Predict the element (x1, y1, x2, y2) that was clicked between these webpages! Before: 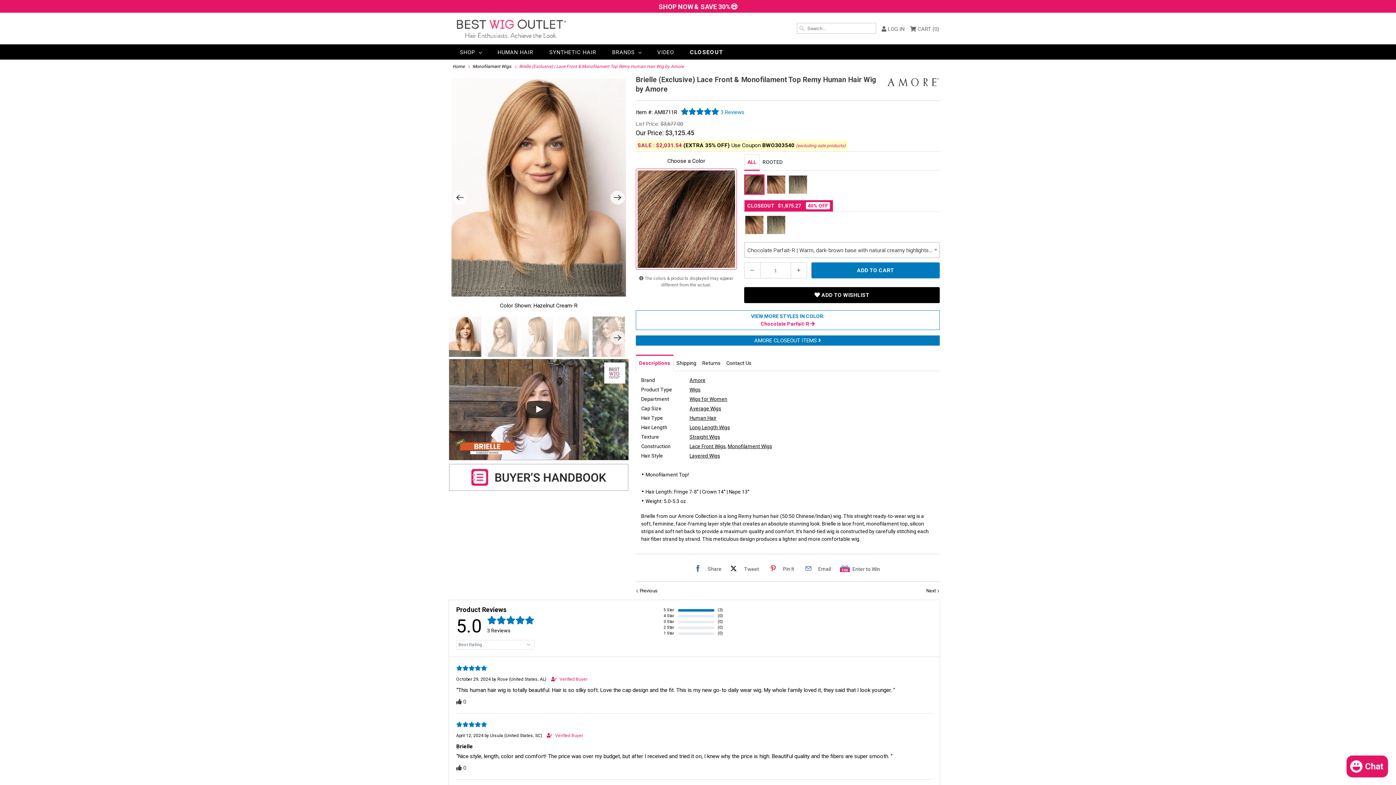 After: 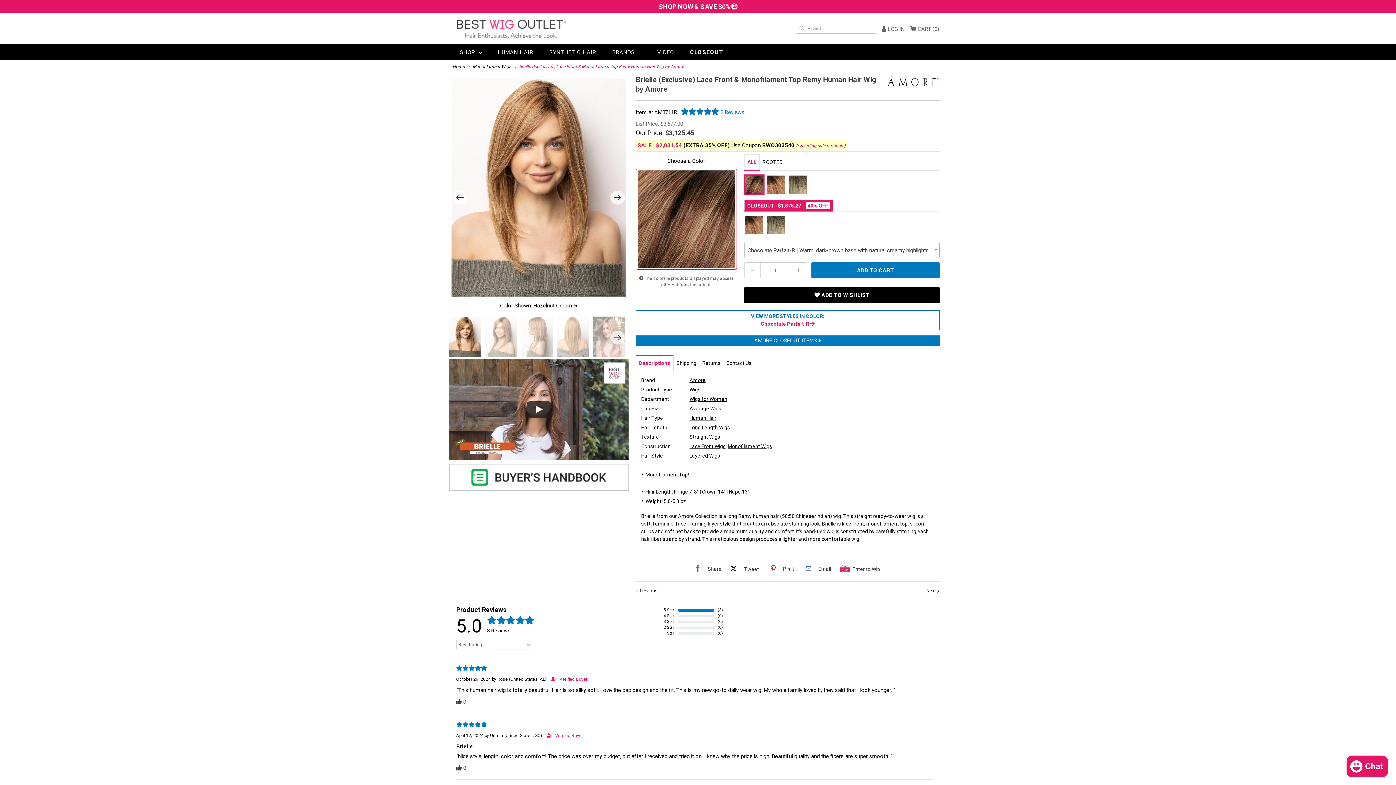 Action: bbox: (765, 562, 796, 575) label: Pin It